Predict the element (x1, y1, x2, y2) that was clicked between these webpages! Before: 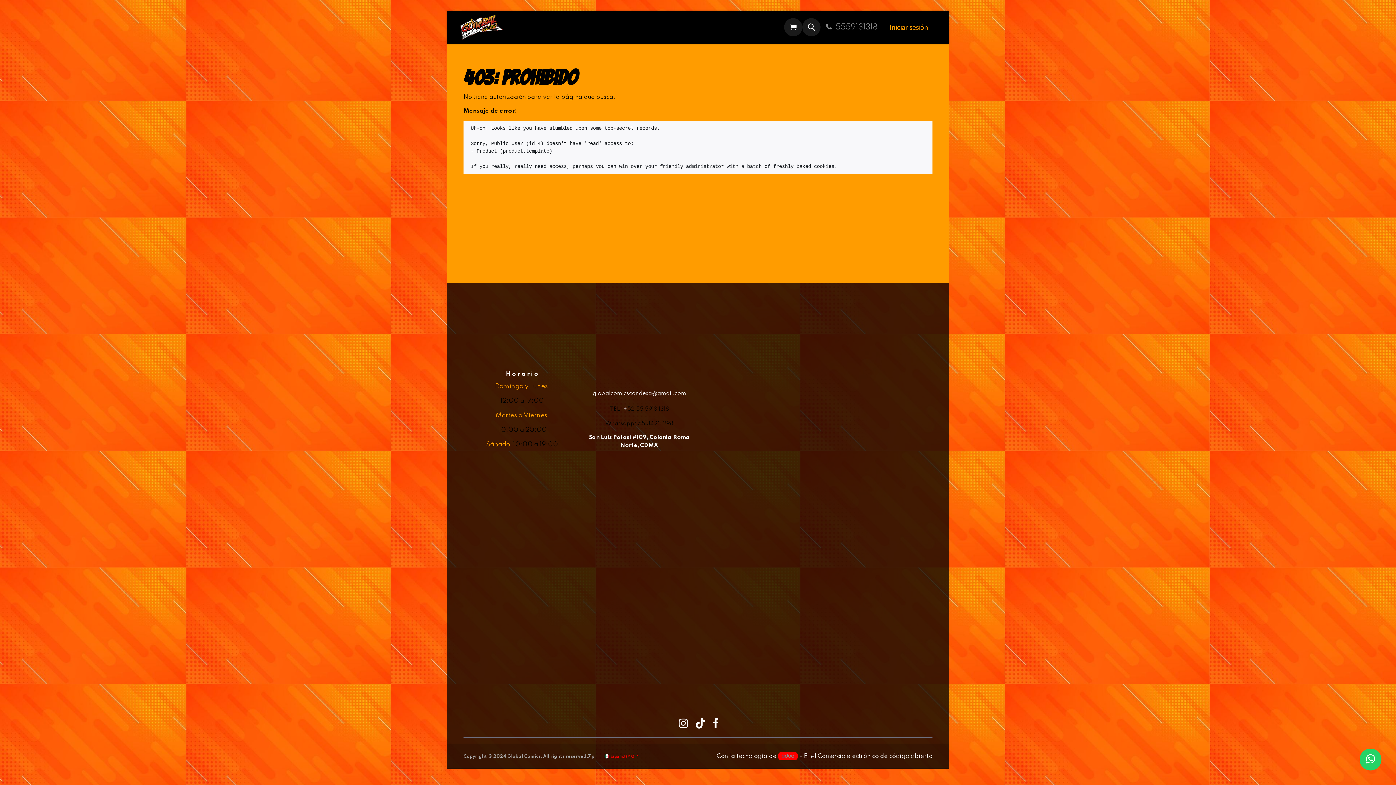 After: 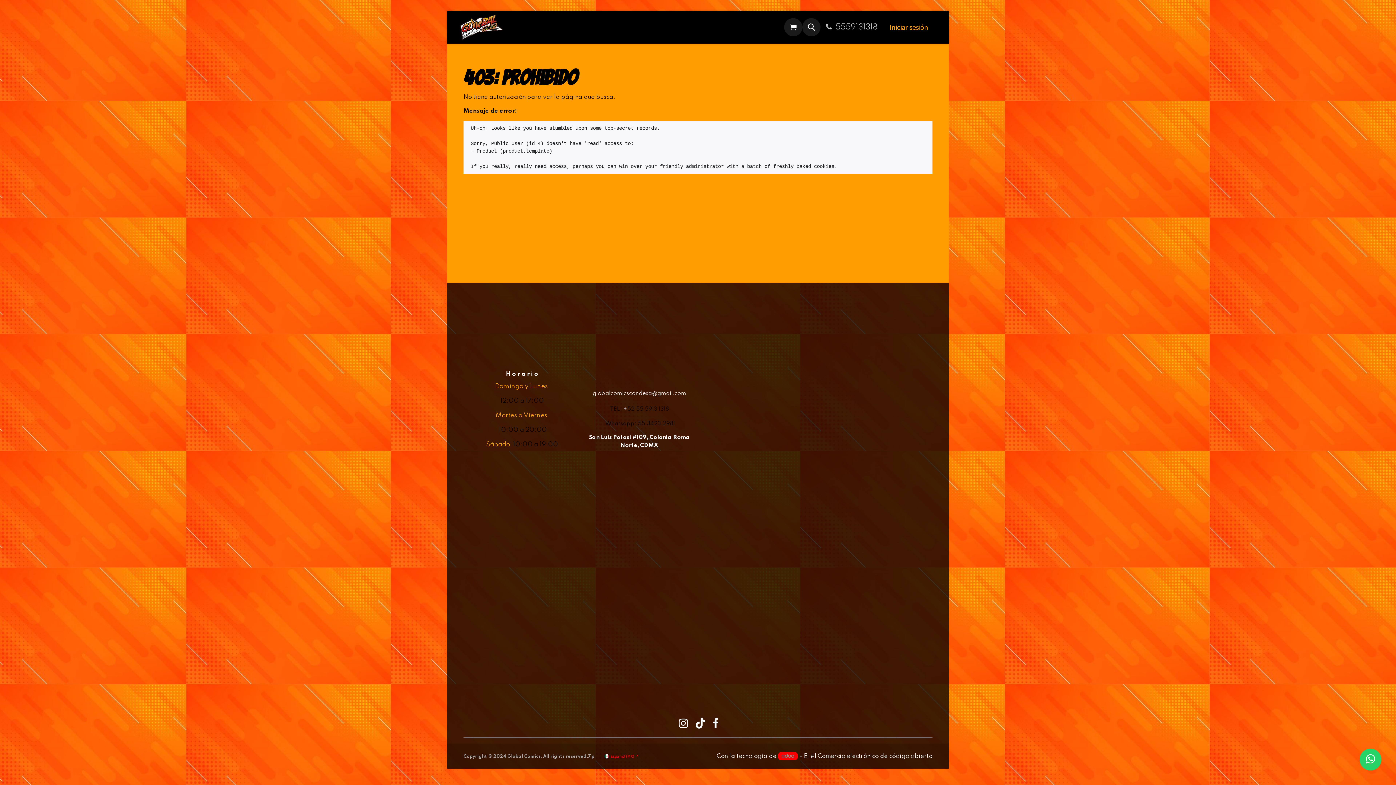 Action: label: 5559131318 bbox: (820, 18, 881, 36)